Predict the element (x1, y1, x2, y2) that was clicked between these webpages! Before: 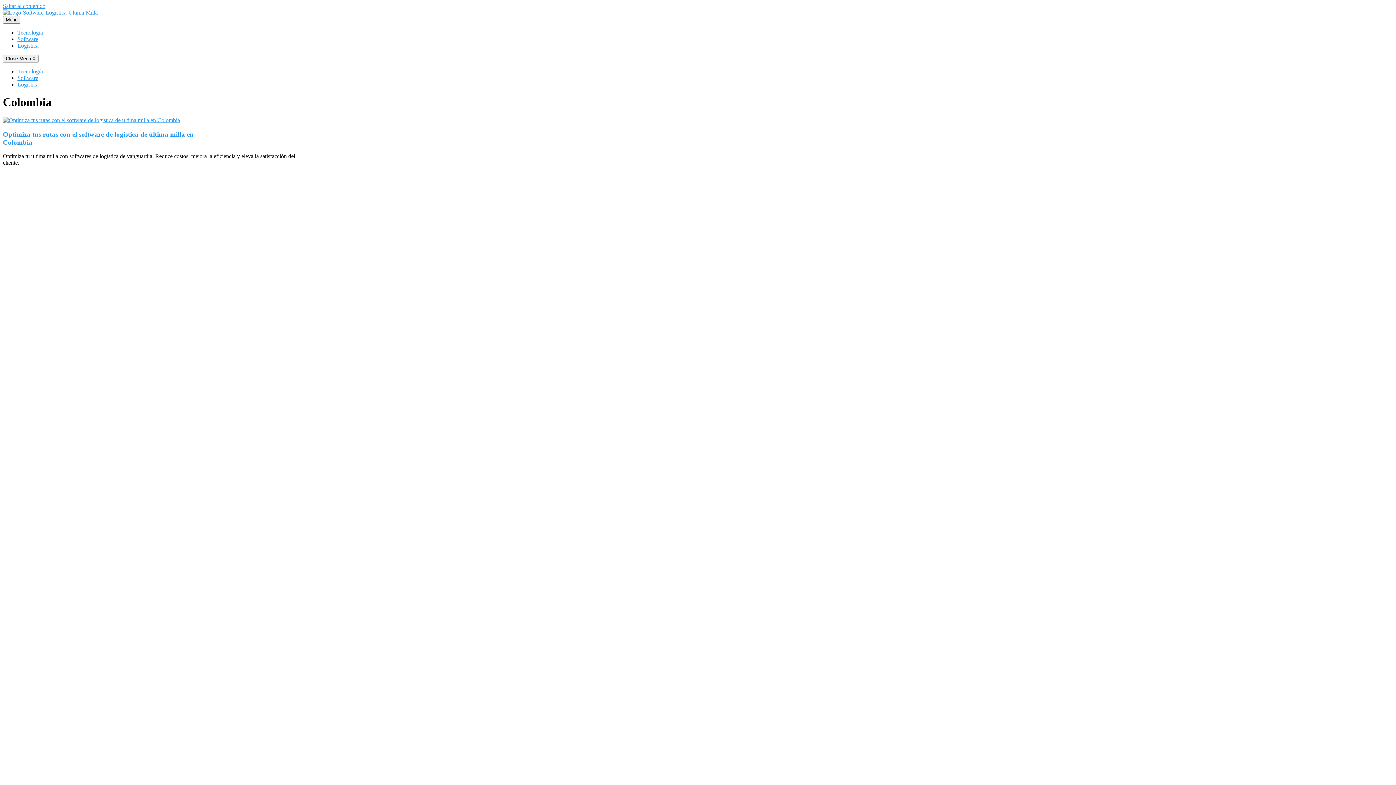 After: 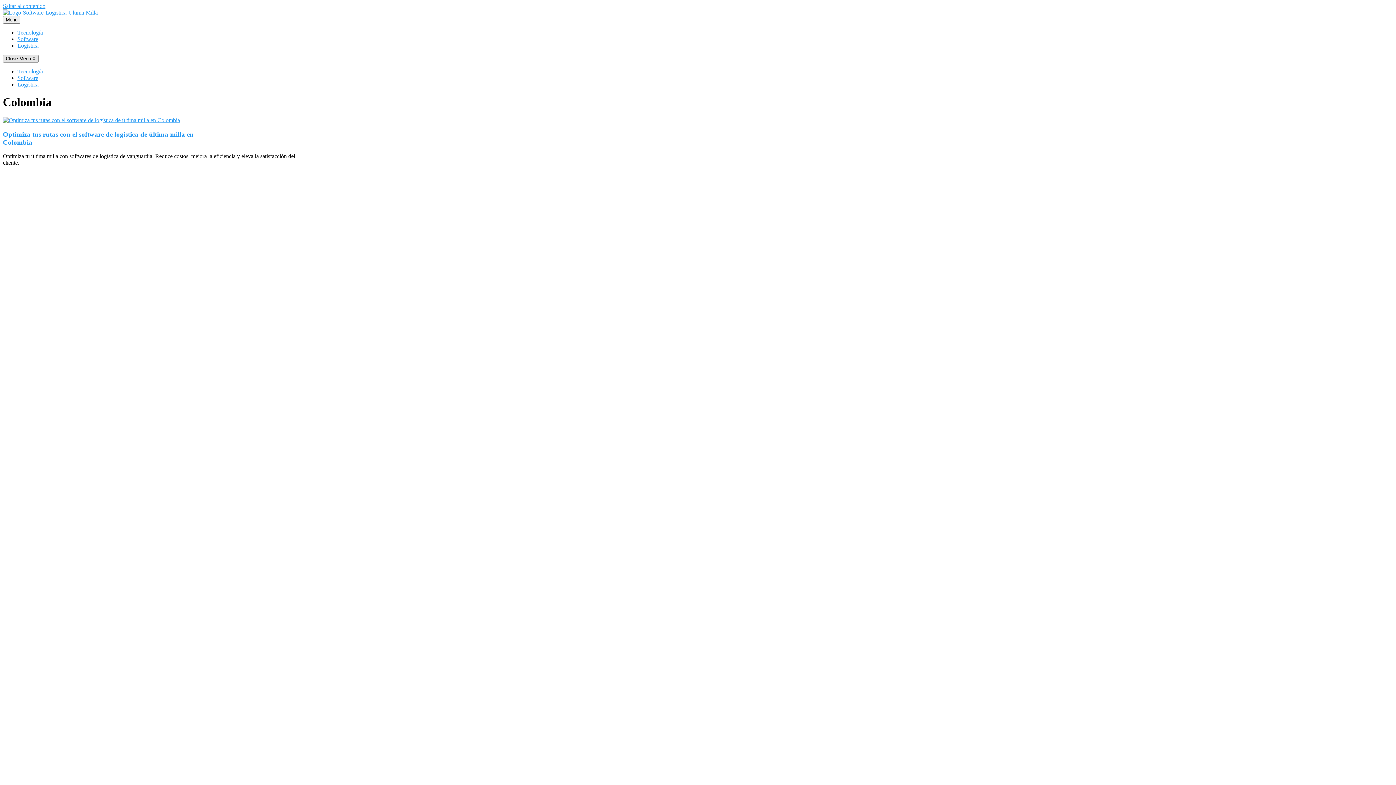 Action: label: Close Menu X bbox: (2, 54, 38, 62)